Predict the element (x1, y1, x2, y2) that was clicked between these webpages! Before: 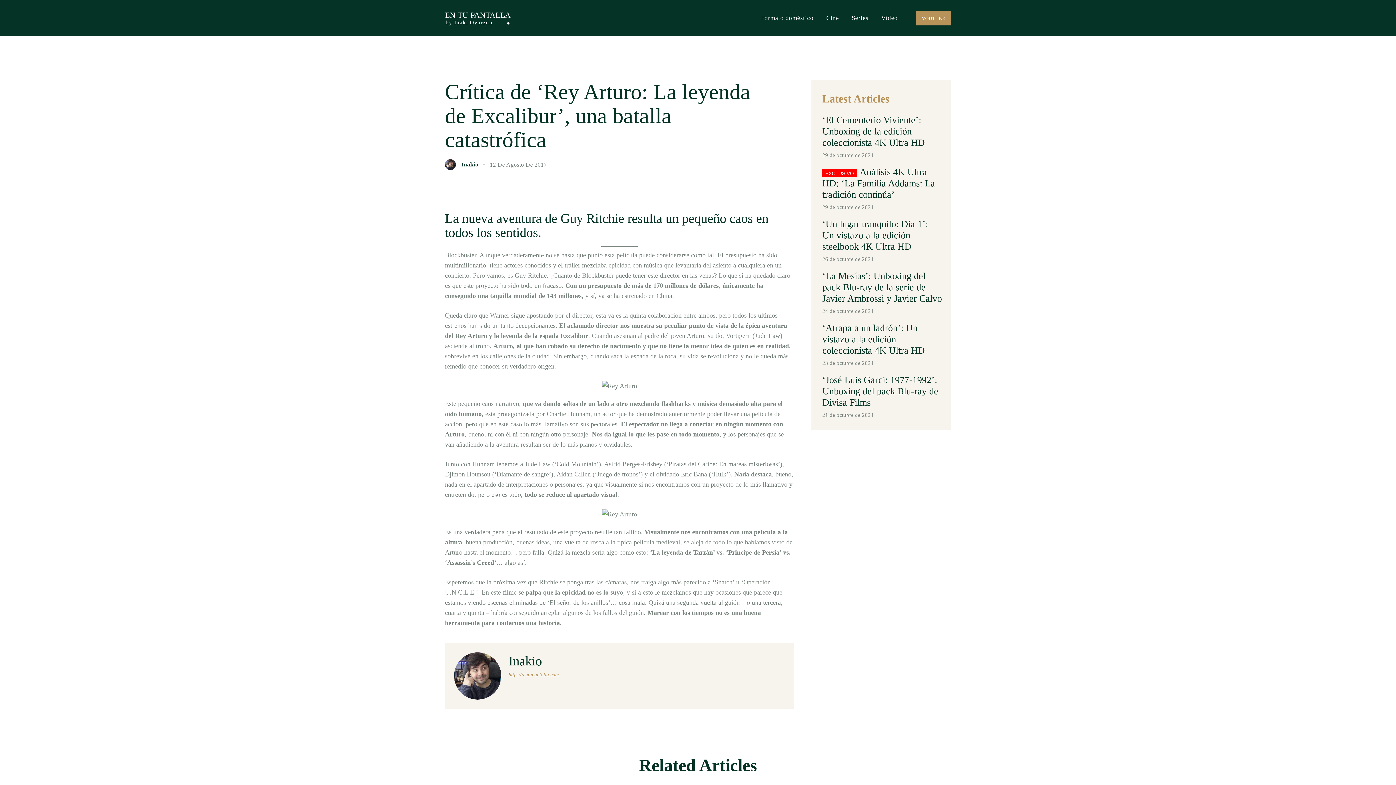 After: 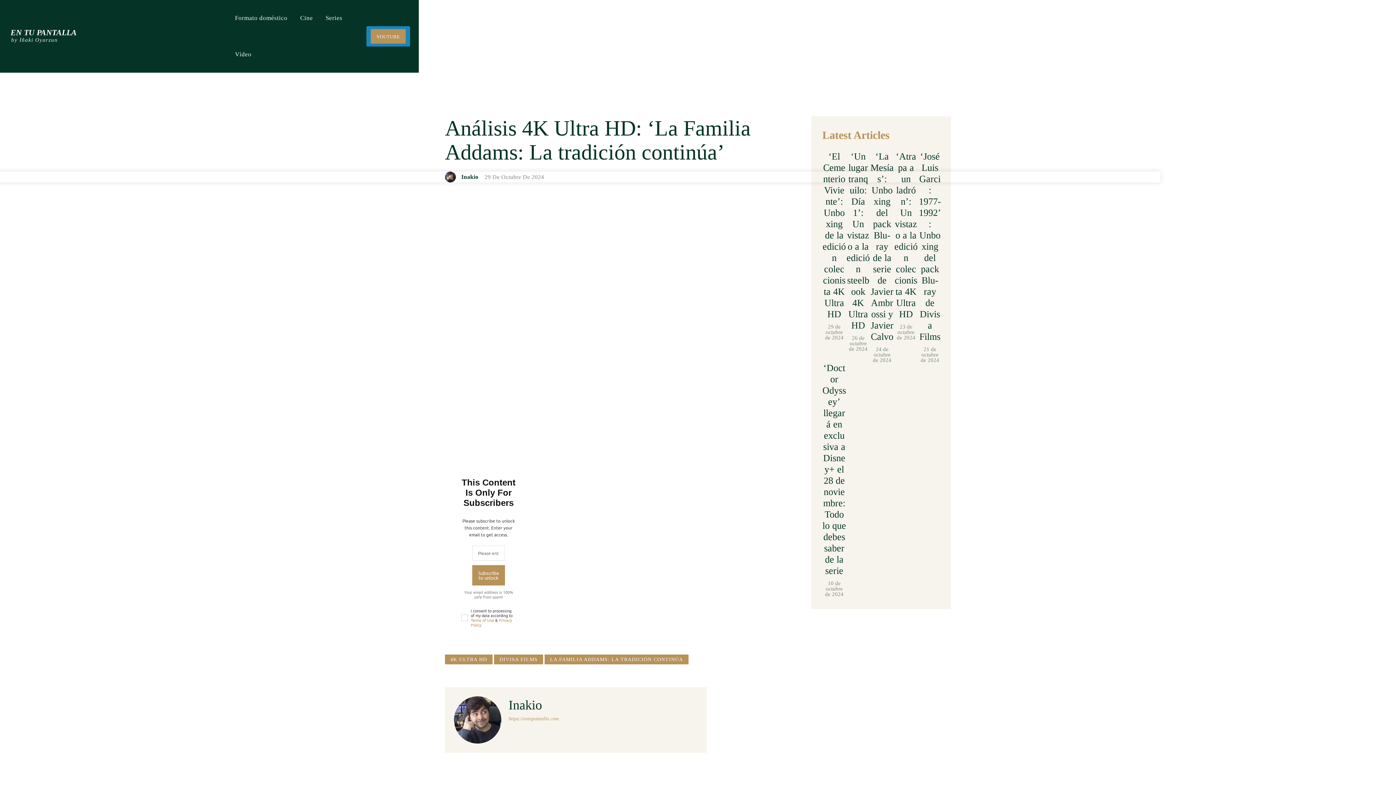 Action: label: Análisis 4K Ultra HD: ‘La Familia Addams: La tradición continúa’ bbox: (822, 166, 935, 200)